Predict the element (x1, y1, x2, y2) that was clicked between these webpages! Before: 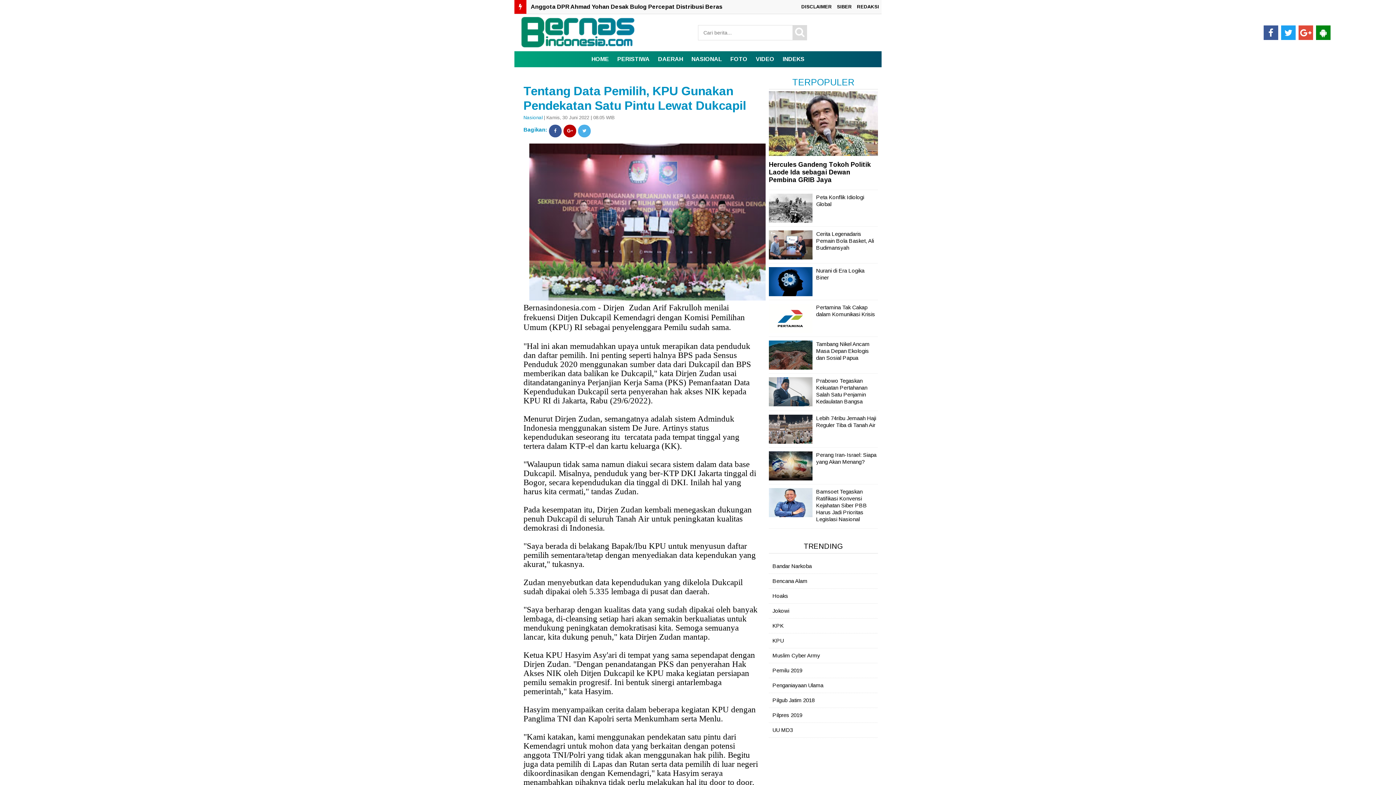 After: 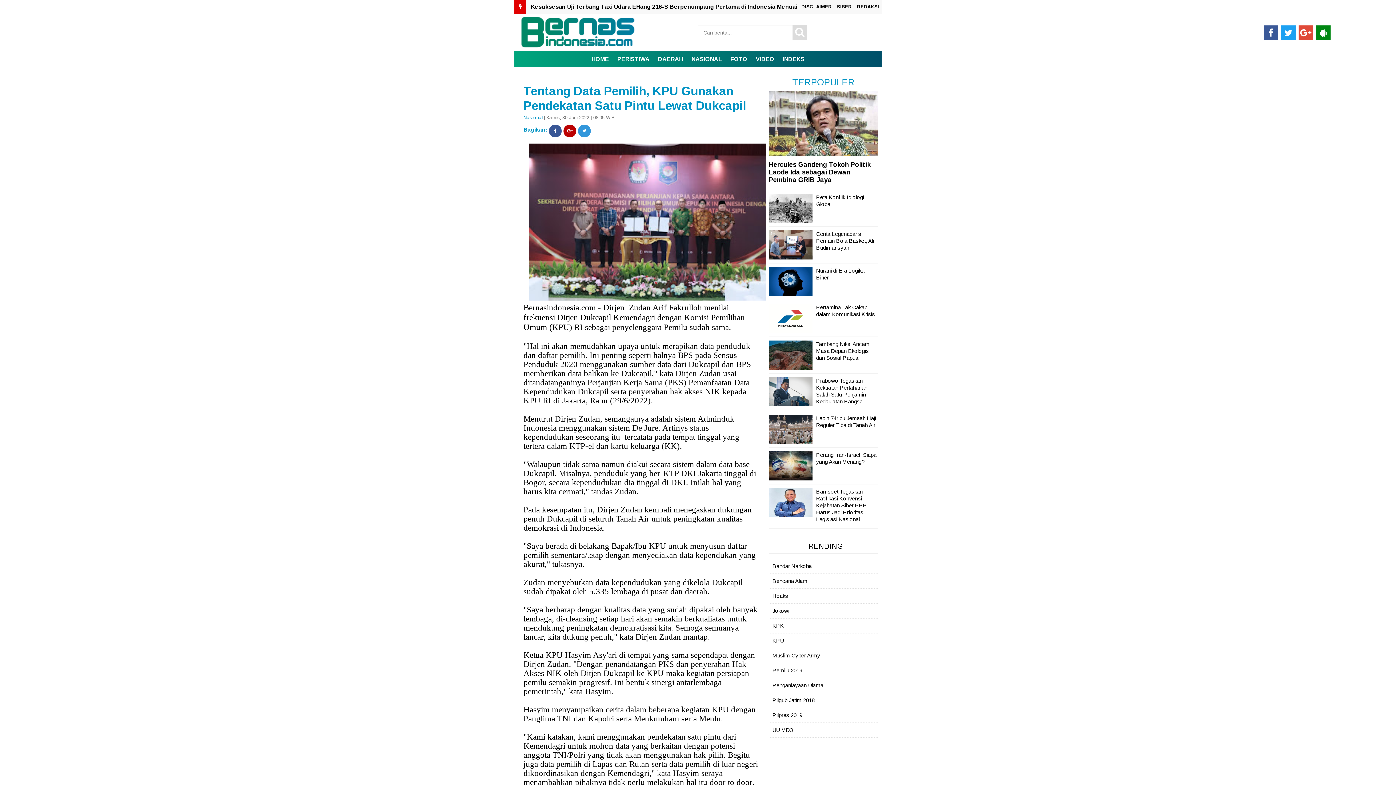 Action: bbox: (578, 124, 590, 137)